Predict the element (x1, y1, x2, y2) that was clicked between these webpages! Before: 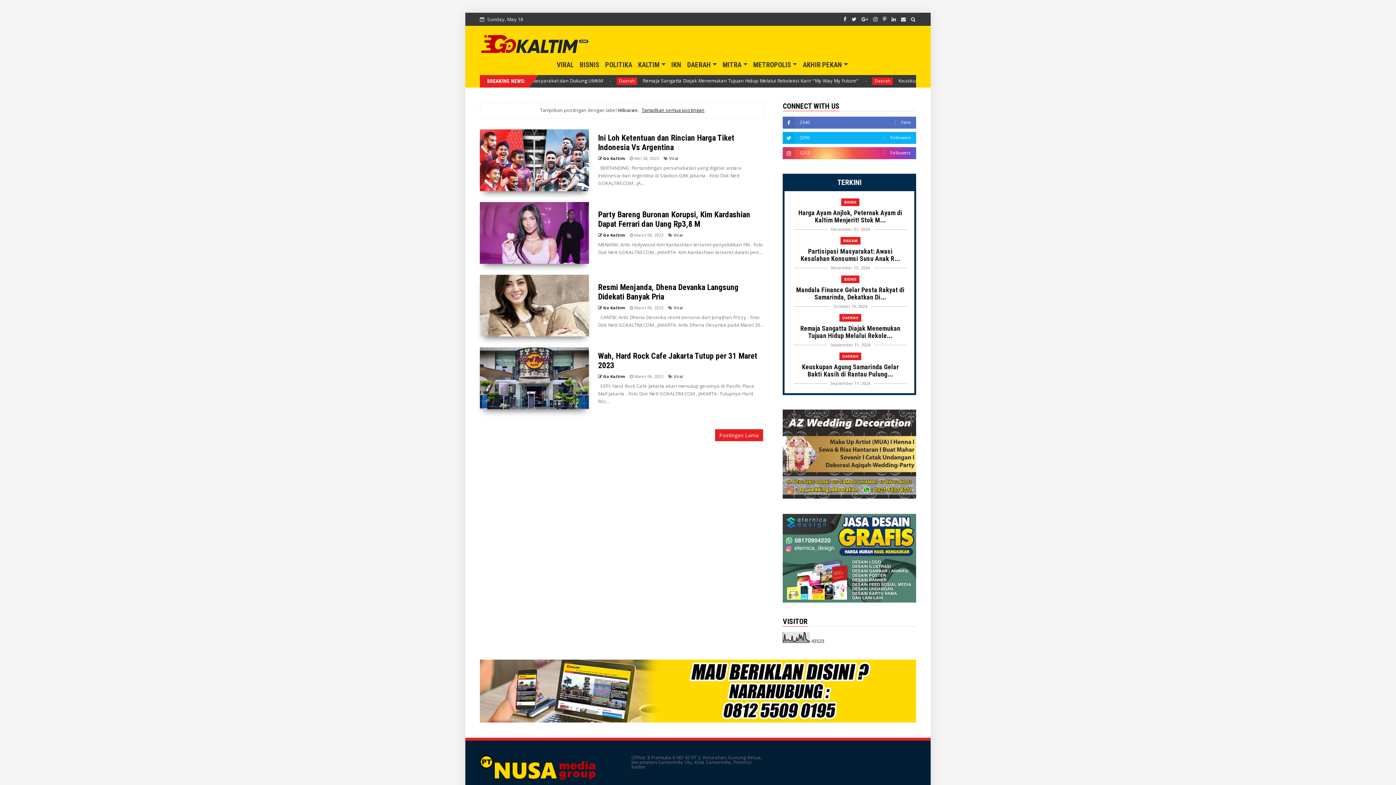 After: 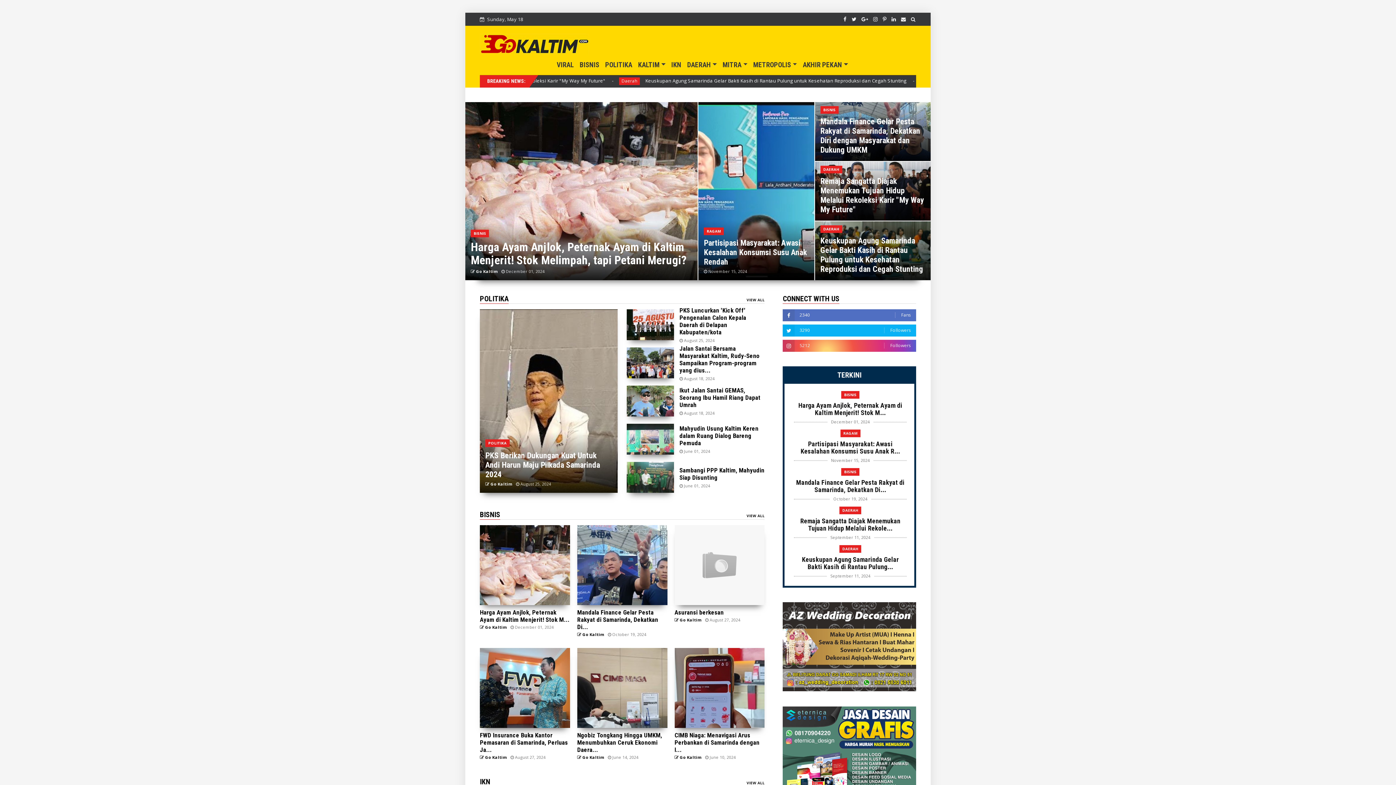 Action: bbox: (639, 106, 704, 113) label: Tampilkan semua postingan